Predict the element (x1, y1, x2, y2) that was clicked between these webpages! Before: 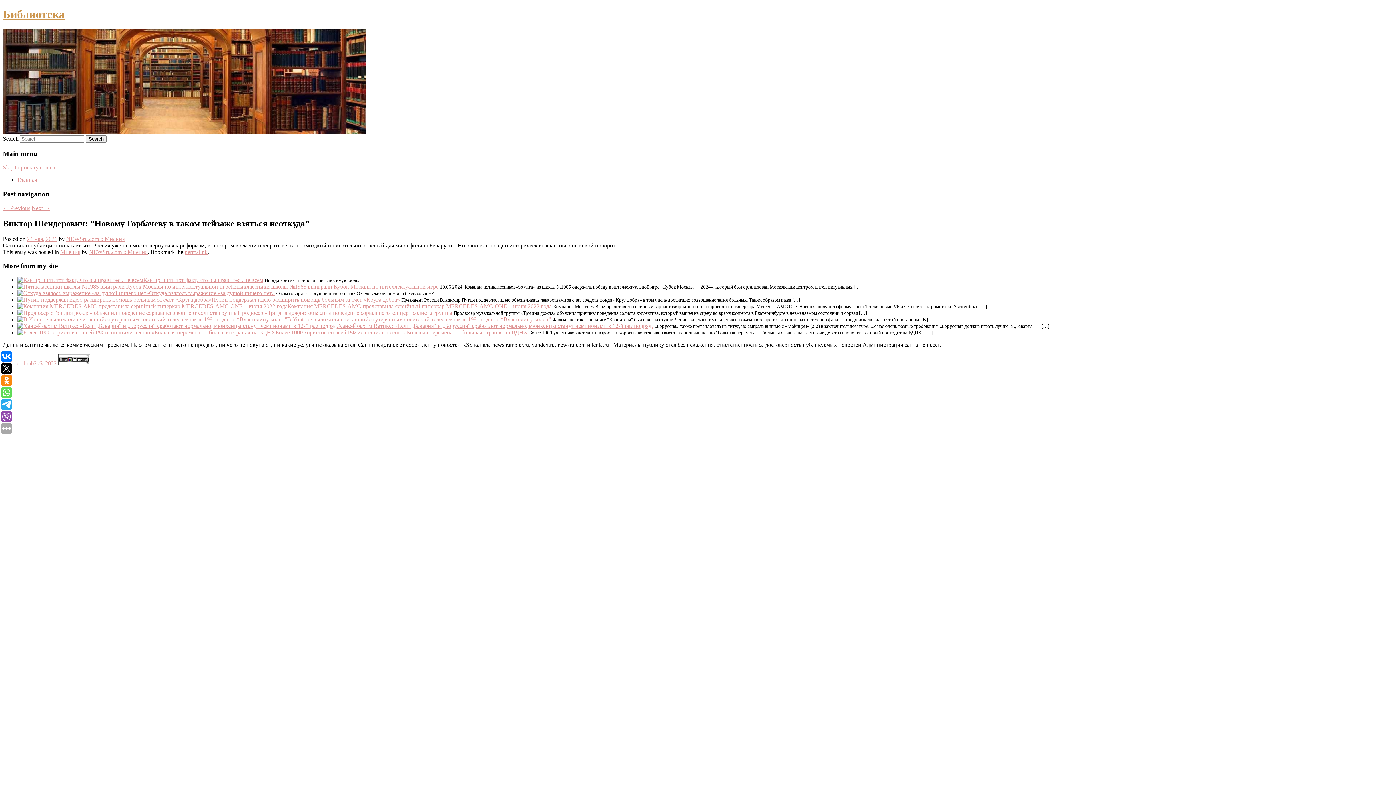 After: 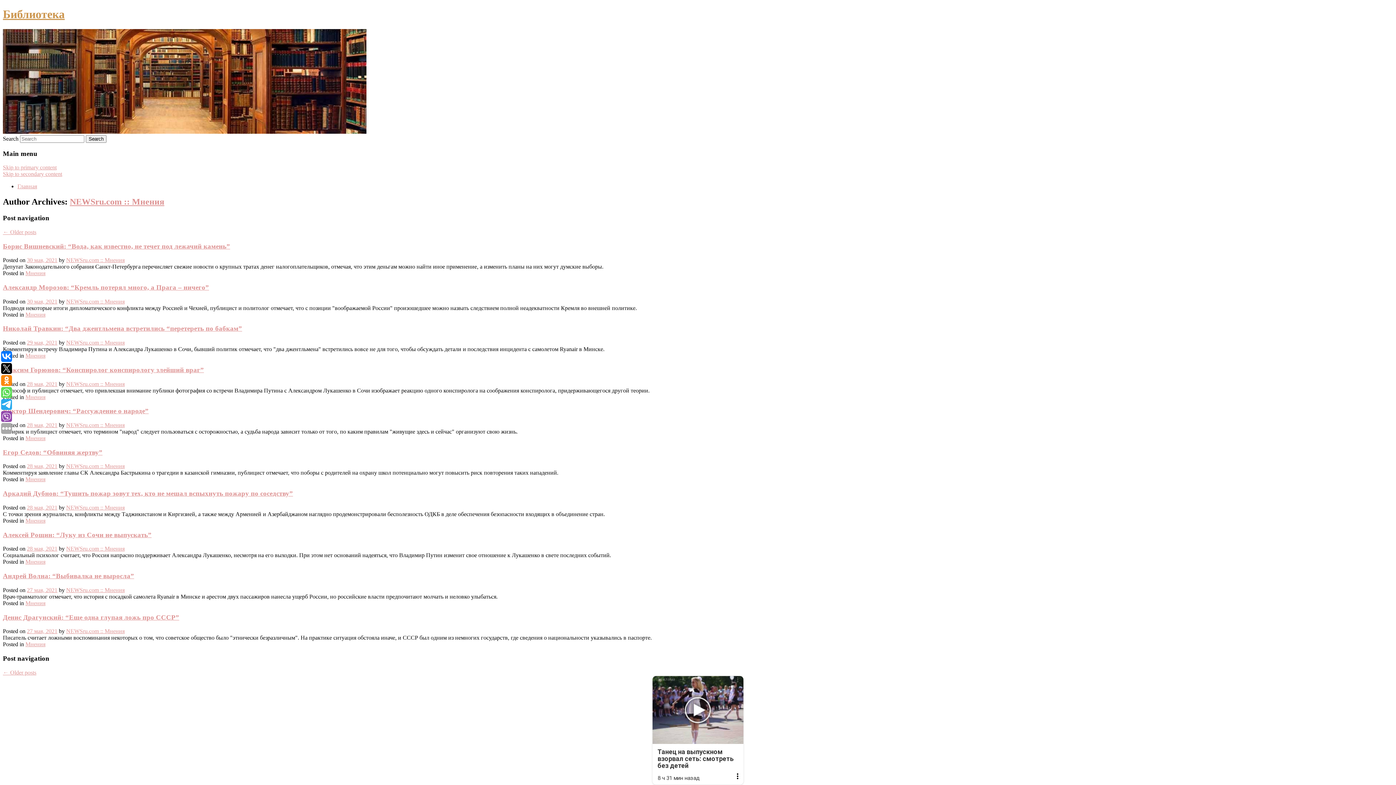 Action: bbox: (66, 235, 124, 242) label: NEWSru.com :: Мнения